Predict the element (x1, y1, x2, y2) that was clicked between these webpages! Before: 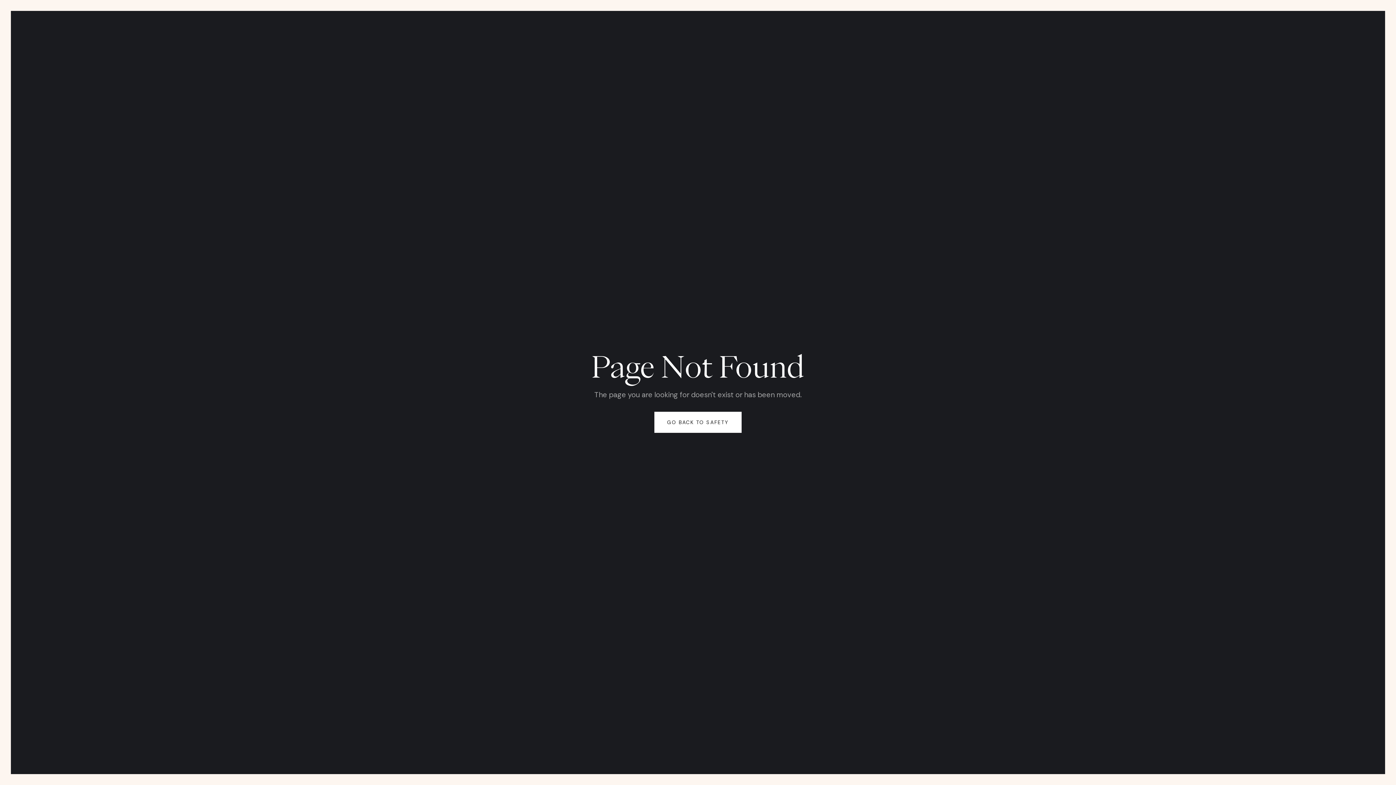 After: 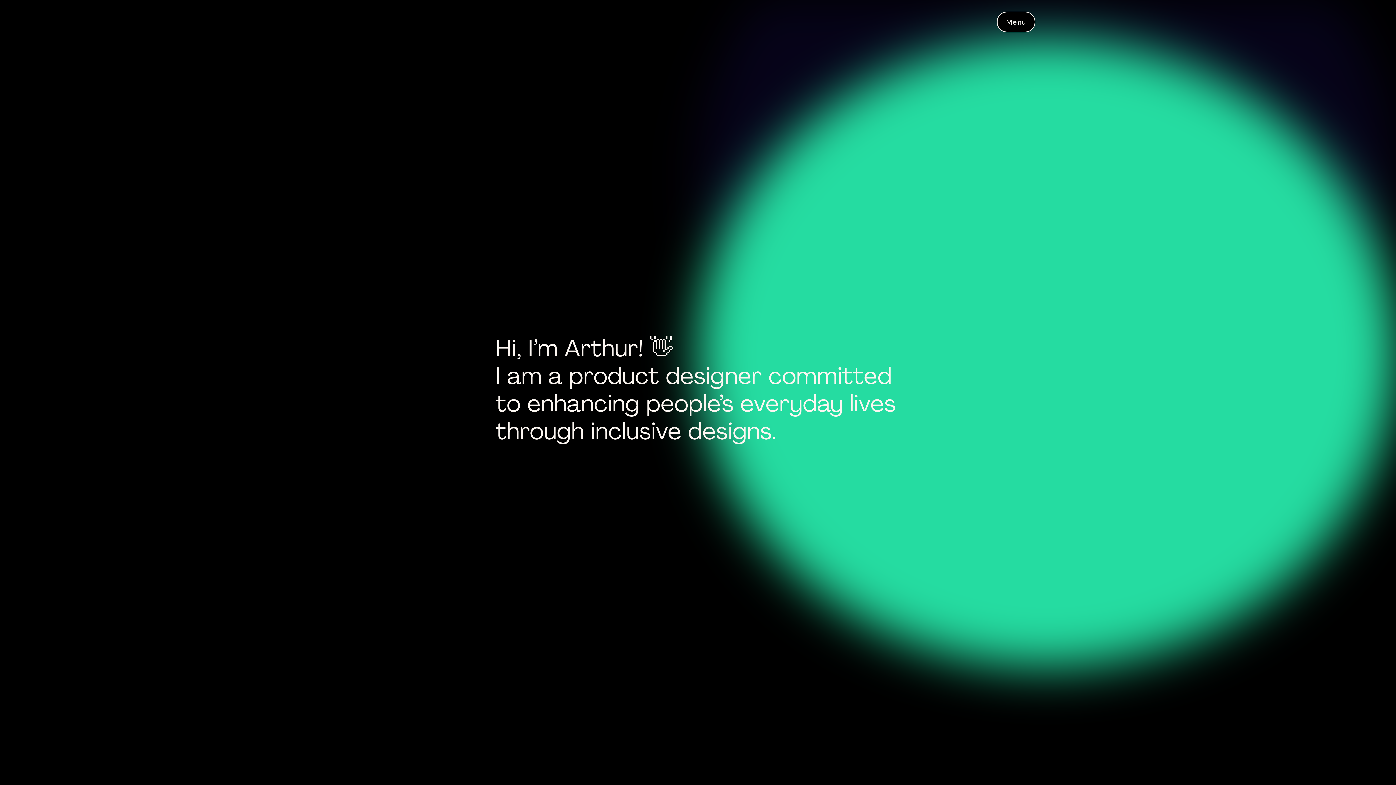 Action: label: GO BACK TO SAFETY bbox: (654, 412, 741, 433)